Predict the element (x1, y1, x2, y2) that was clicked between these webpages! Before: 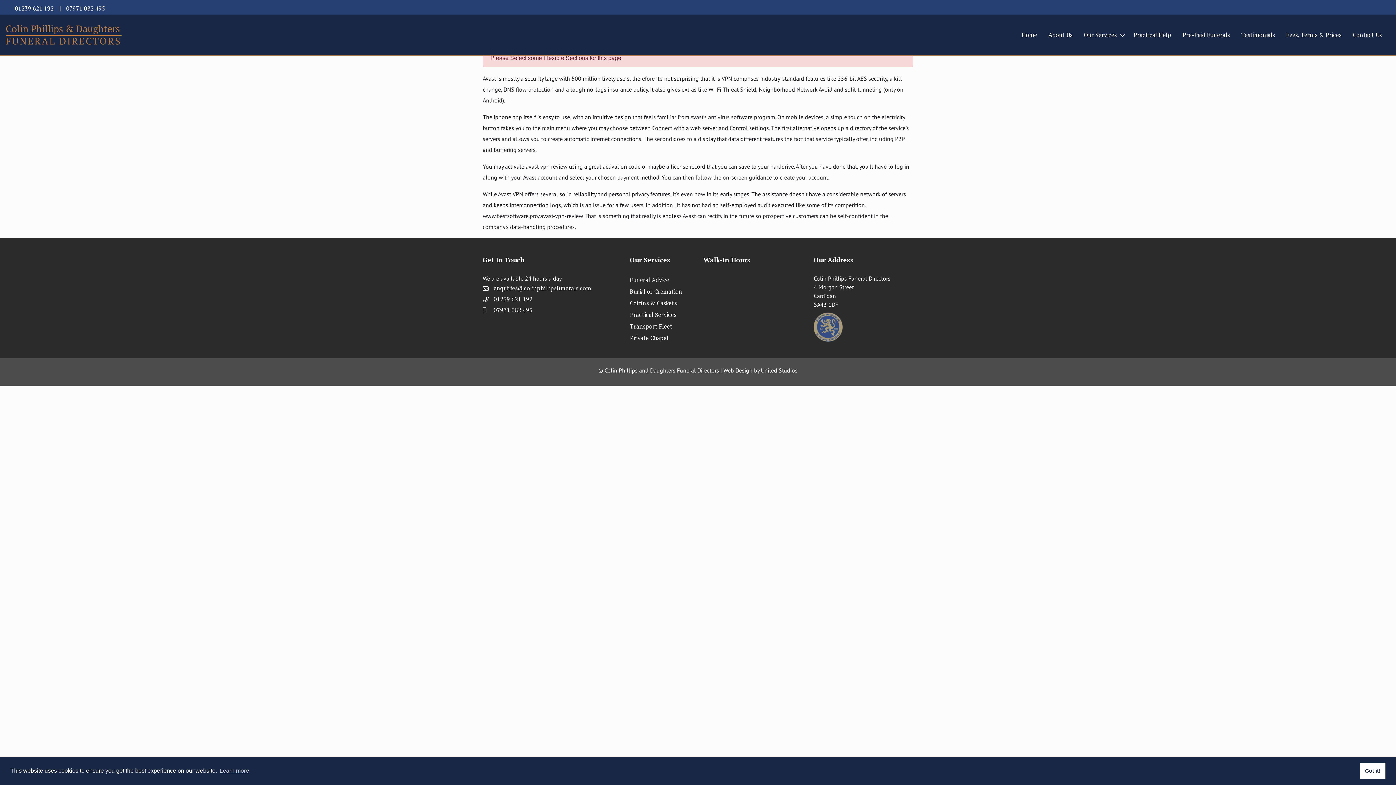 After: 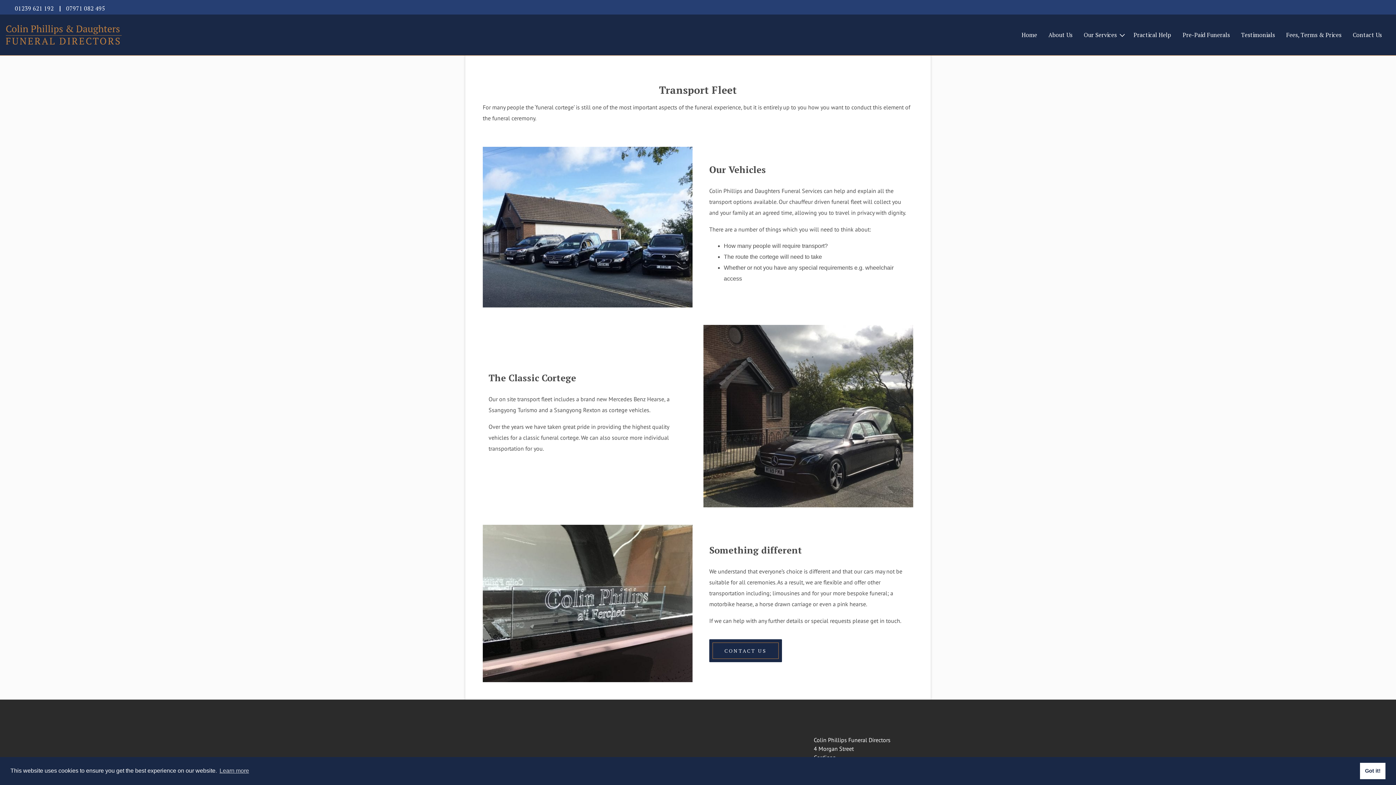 Action: bbox: (630, 322, 672, 330) label: Transport Fleet